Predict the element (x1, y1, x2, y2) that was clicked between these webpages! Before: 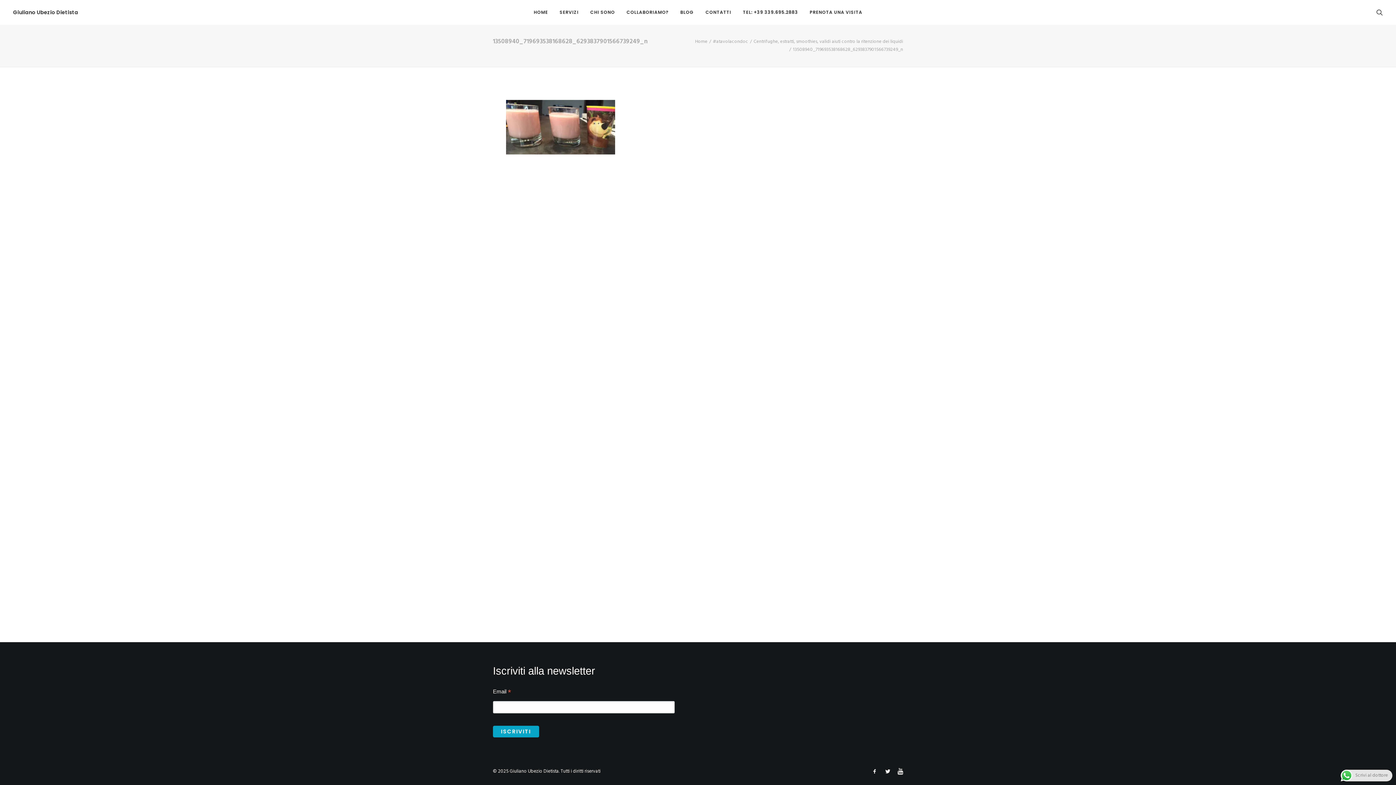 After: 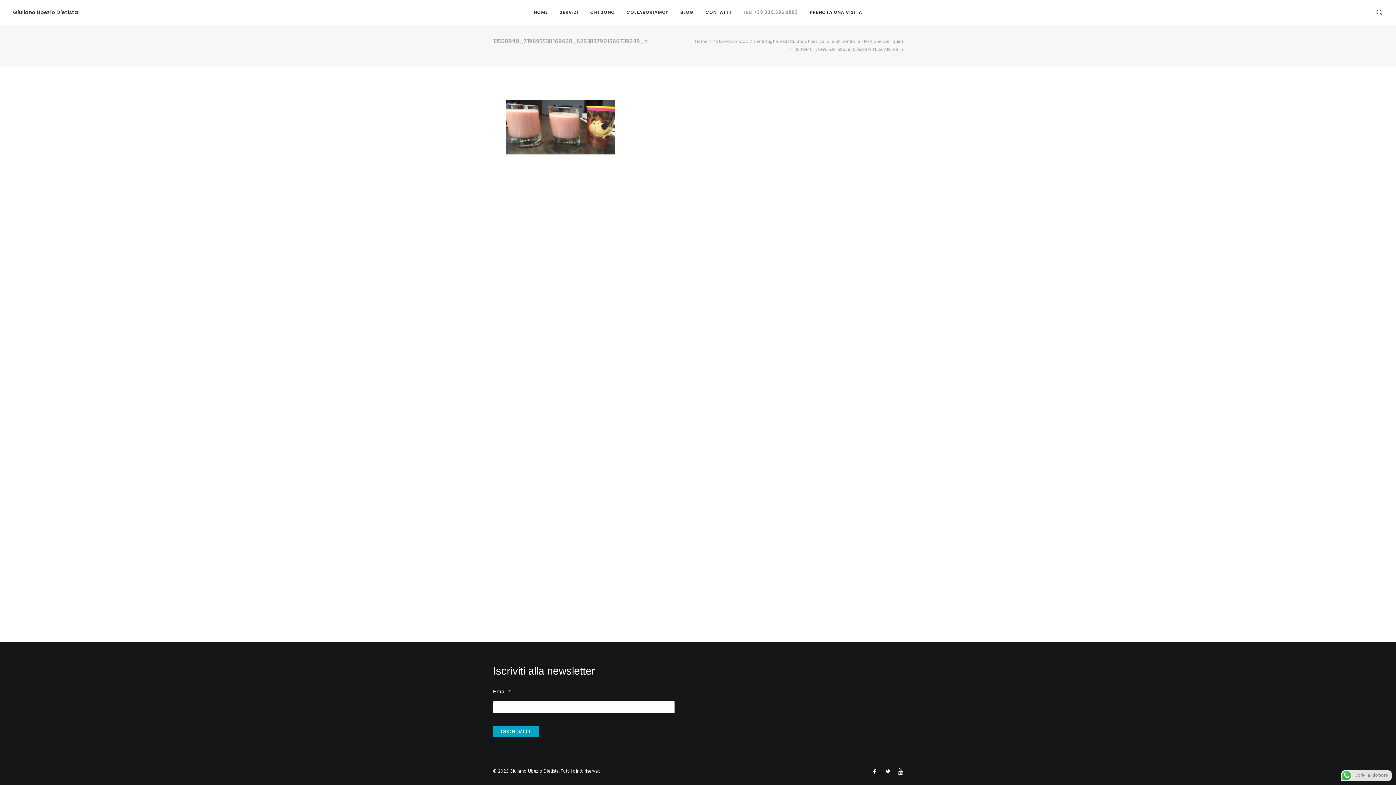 Action: bbox: (738, 0, 803, 24) label: TEL: +39 339.695.2883